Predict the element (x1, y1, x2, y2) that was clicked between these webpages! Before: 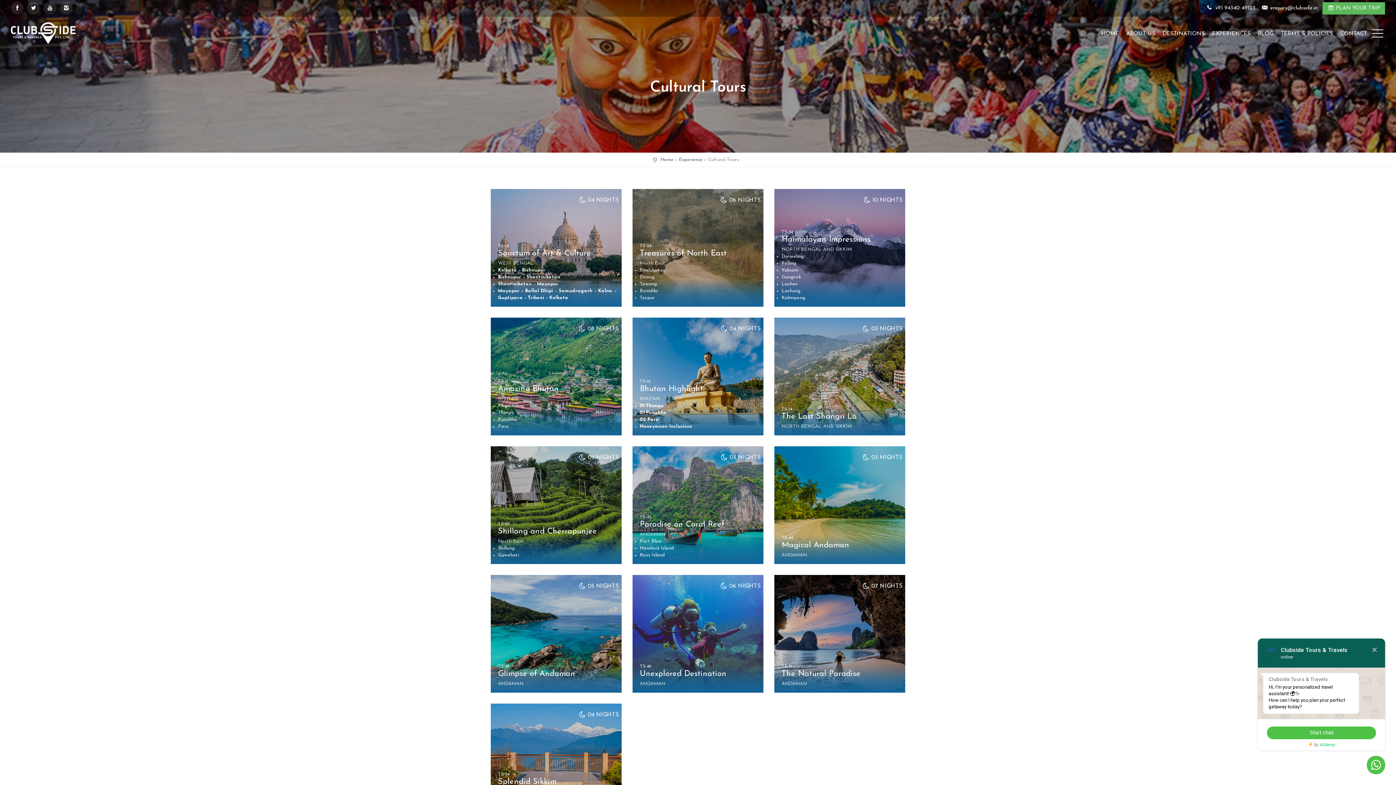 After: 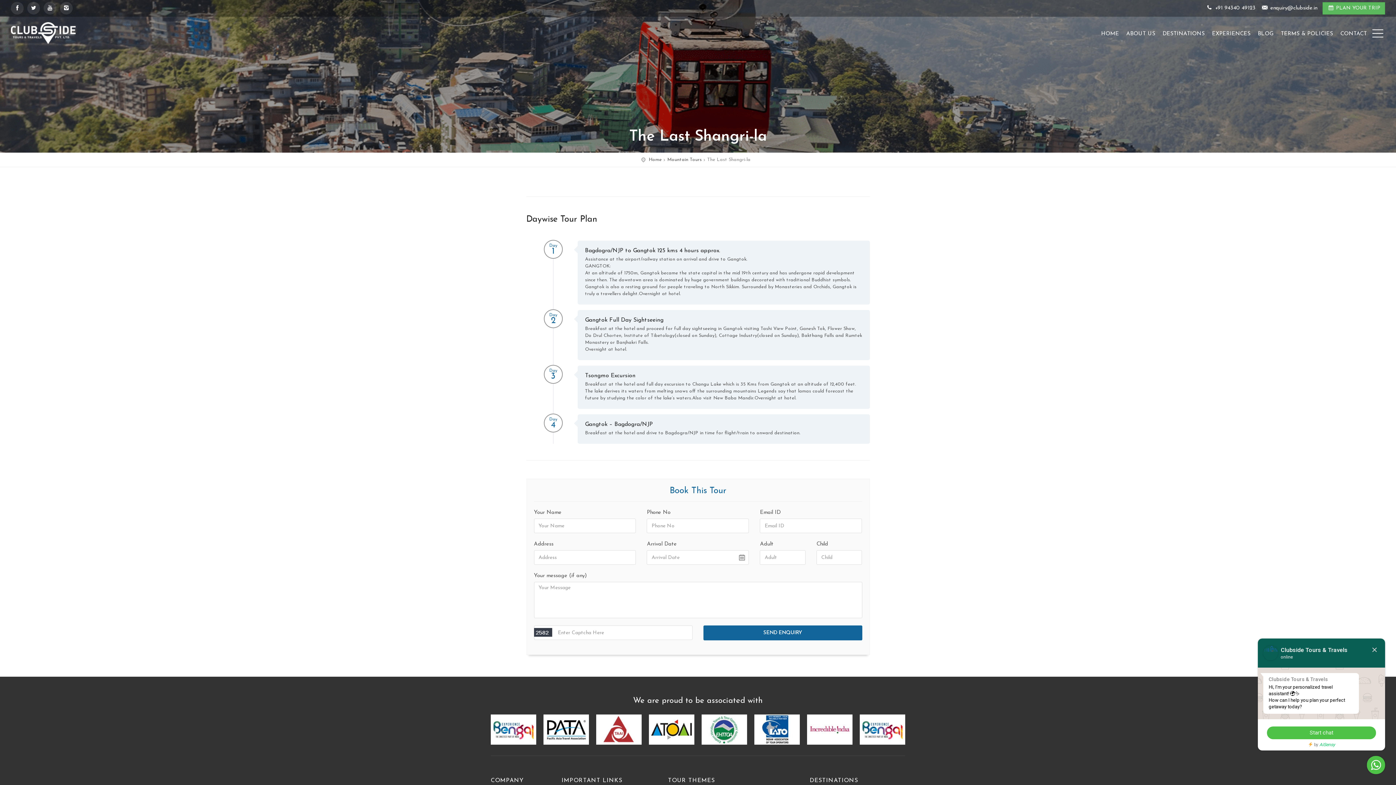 Action: bbox: (774, 317, 905, 435) label: TS-14
The Last Shangri La
NORTH BENGAL AND SIKKIM